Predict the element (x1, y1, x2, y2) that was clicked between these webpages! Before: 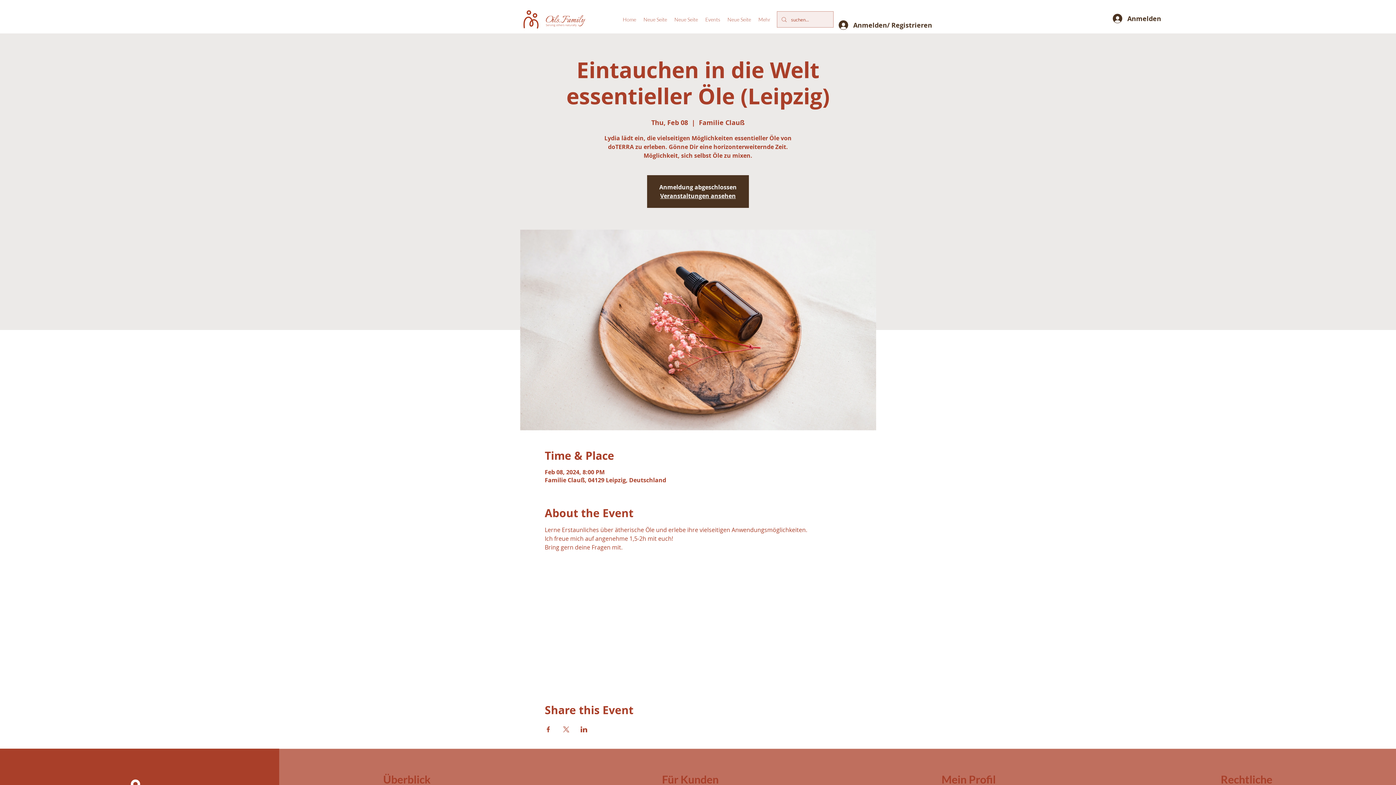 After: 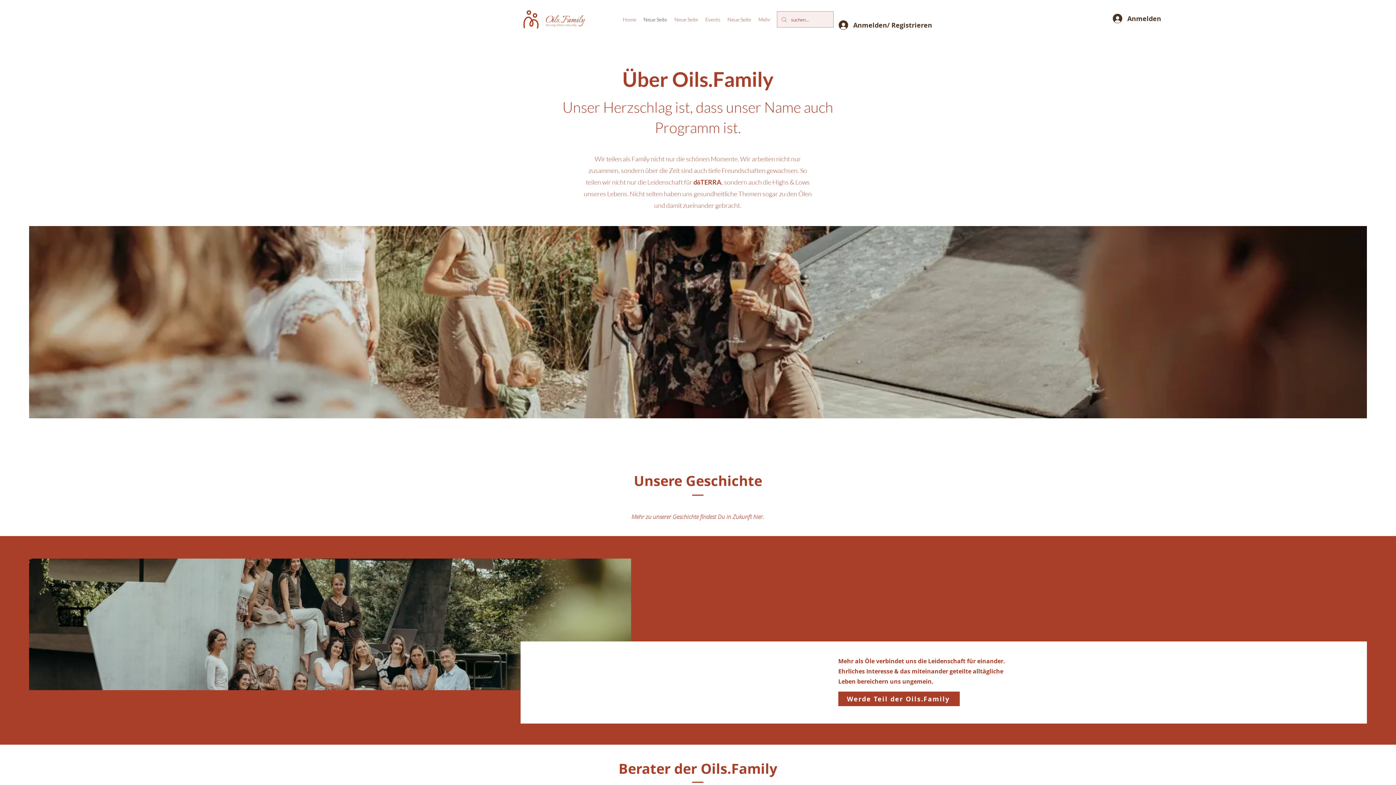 Action: bbox: (640, 14, 670, 25) label: Neue Seite